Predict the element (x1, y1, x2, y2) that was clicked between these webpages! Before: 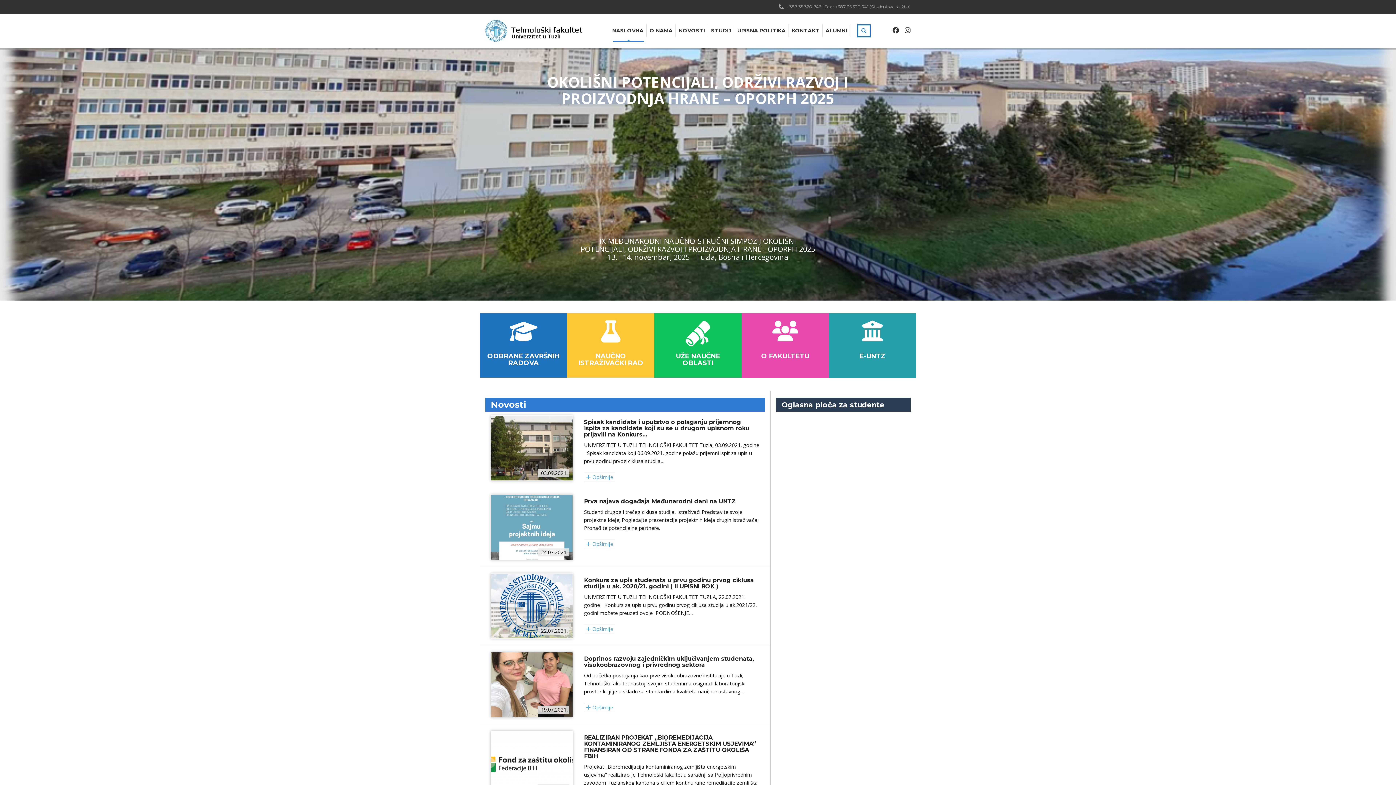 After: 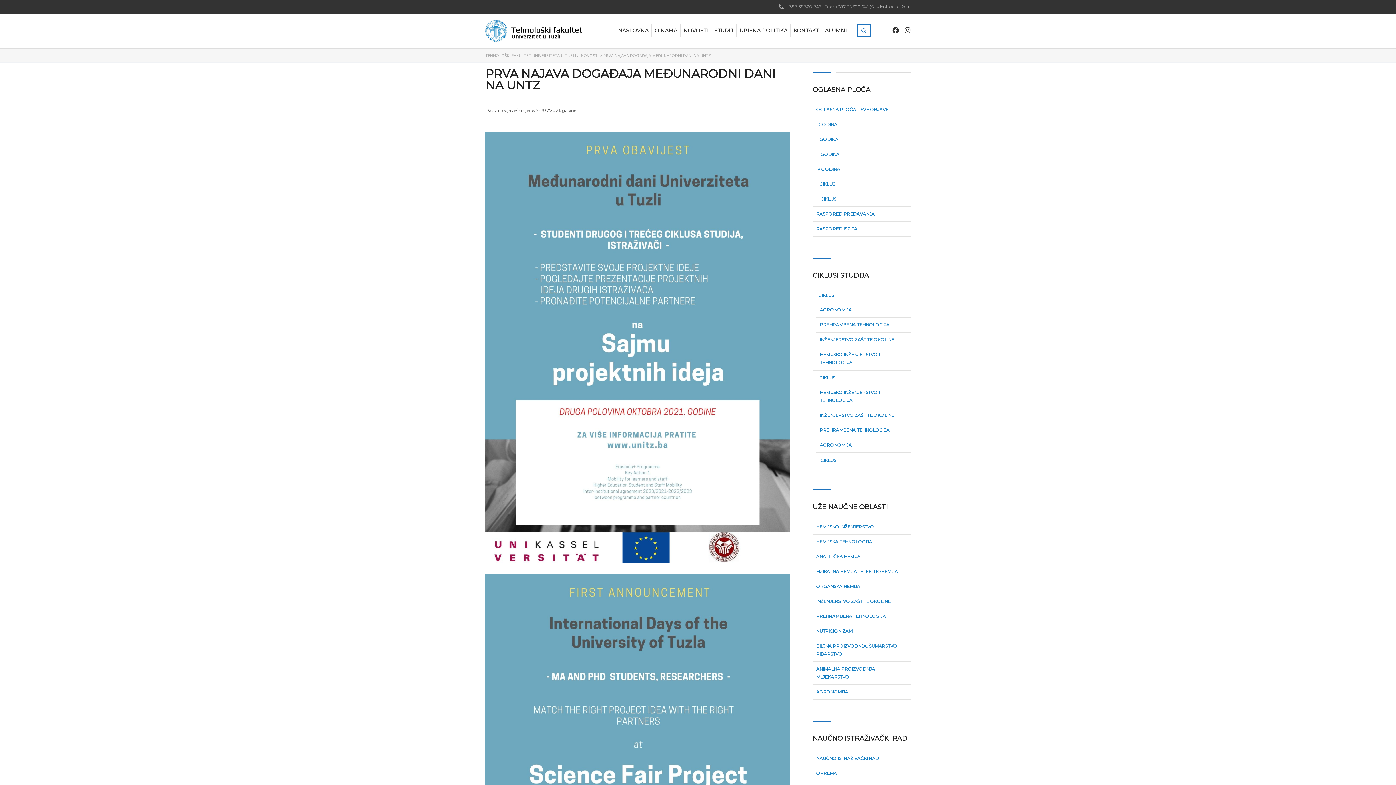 Action: bbox: (584, 539, 615, 548) label:  Opširnije